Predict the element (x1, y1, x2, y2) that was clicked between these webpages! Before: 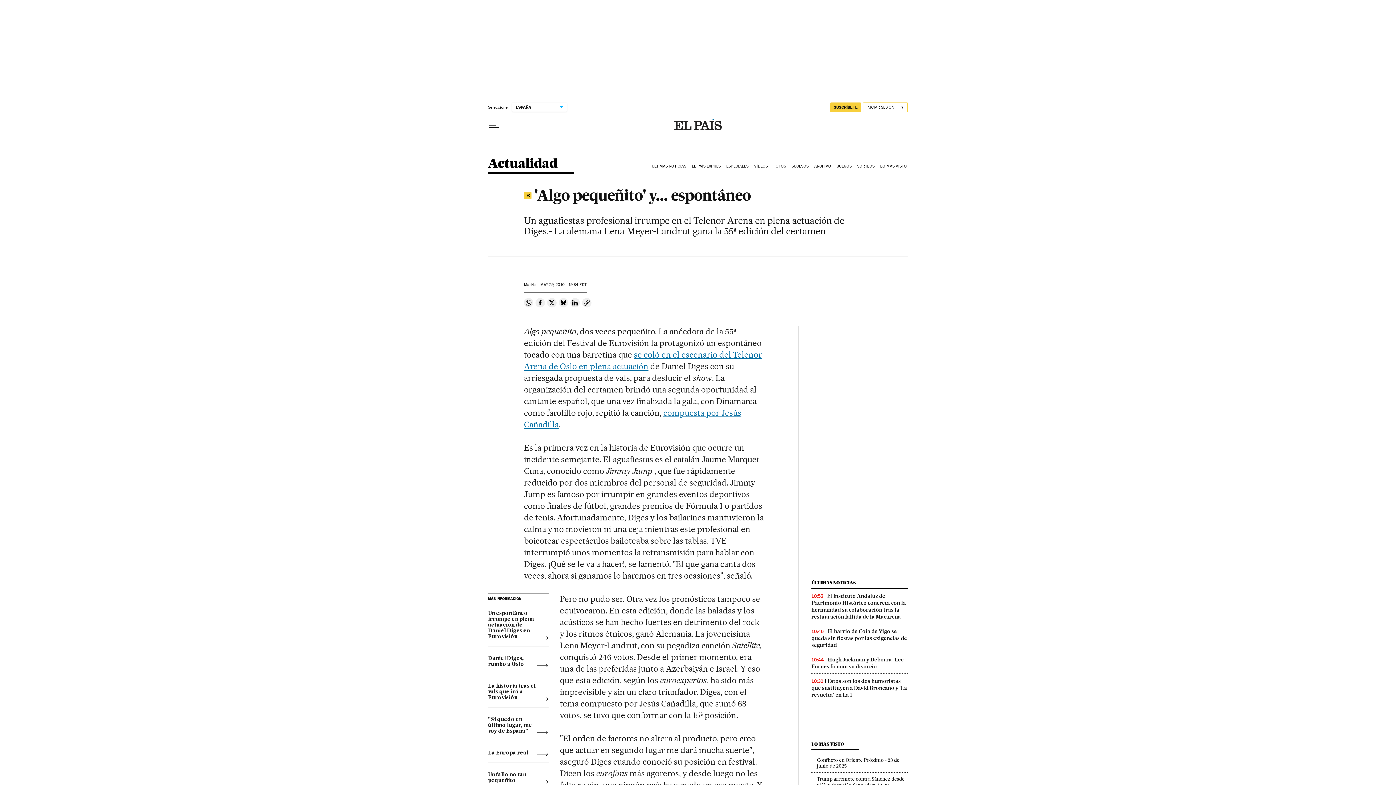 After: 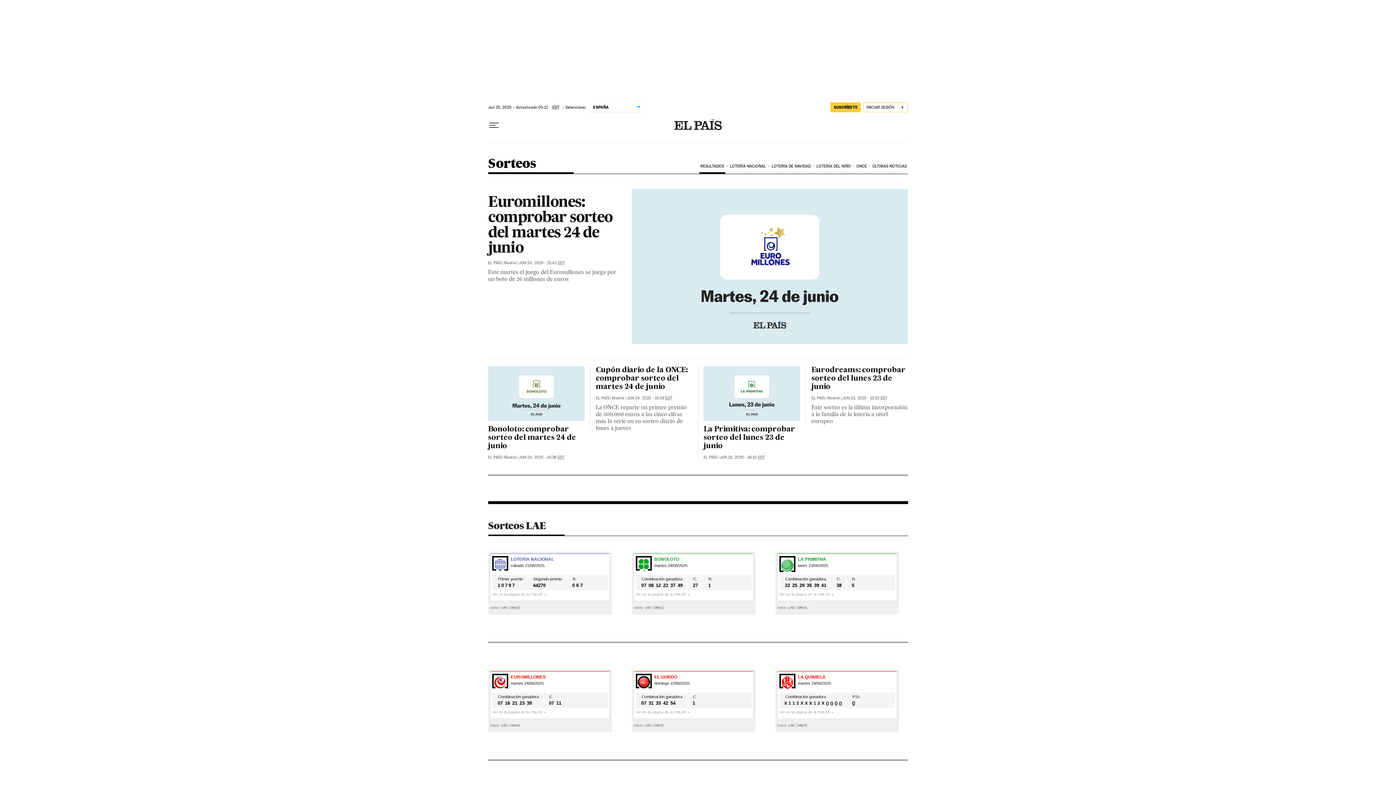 Action: label: SORTEOS bbox: (856, 158, 879, 174)